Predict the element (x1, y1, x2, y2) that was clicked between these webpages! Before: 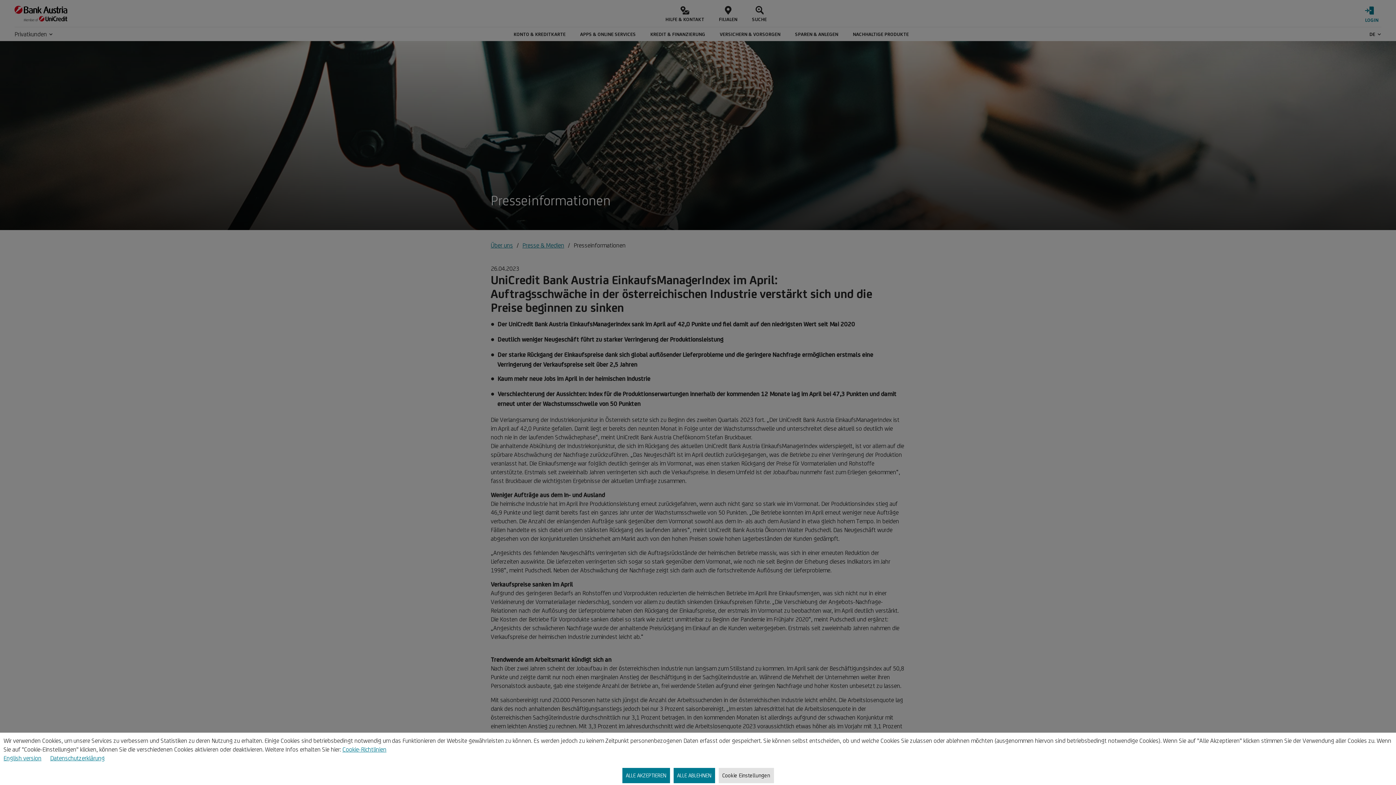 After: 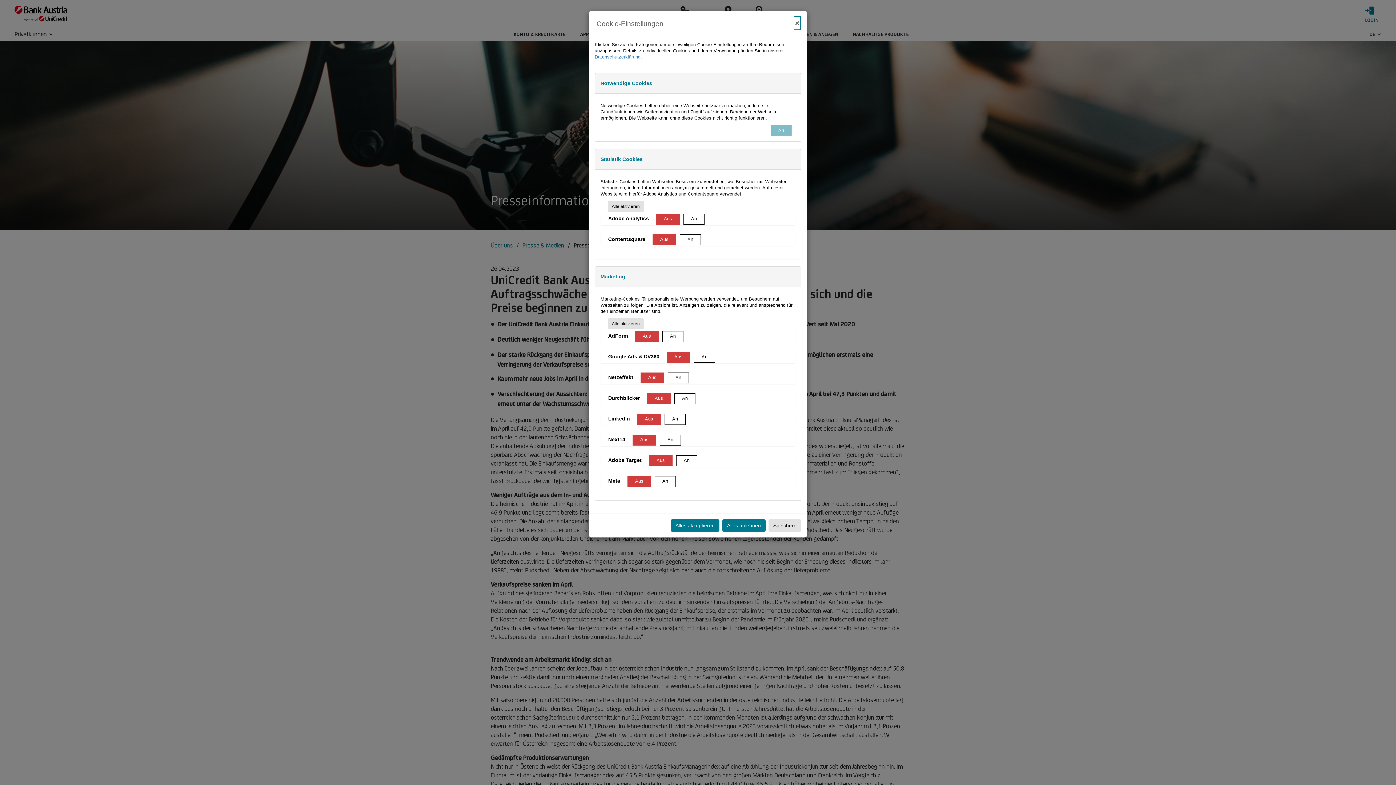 Action: bbox: (718, 768, 774, 783) label: Datenschutz-Einstellungen anpassen